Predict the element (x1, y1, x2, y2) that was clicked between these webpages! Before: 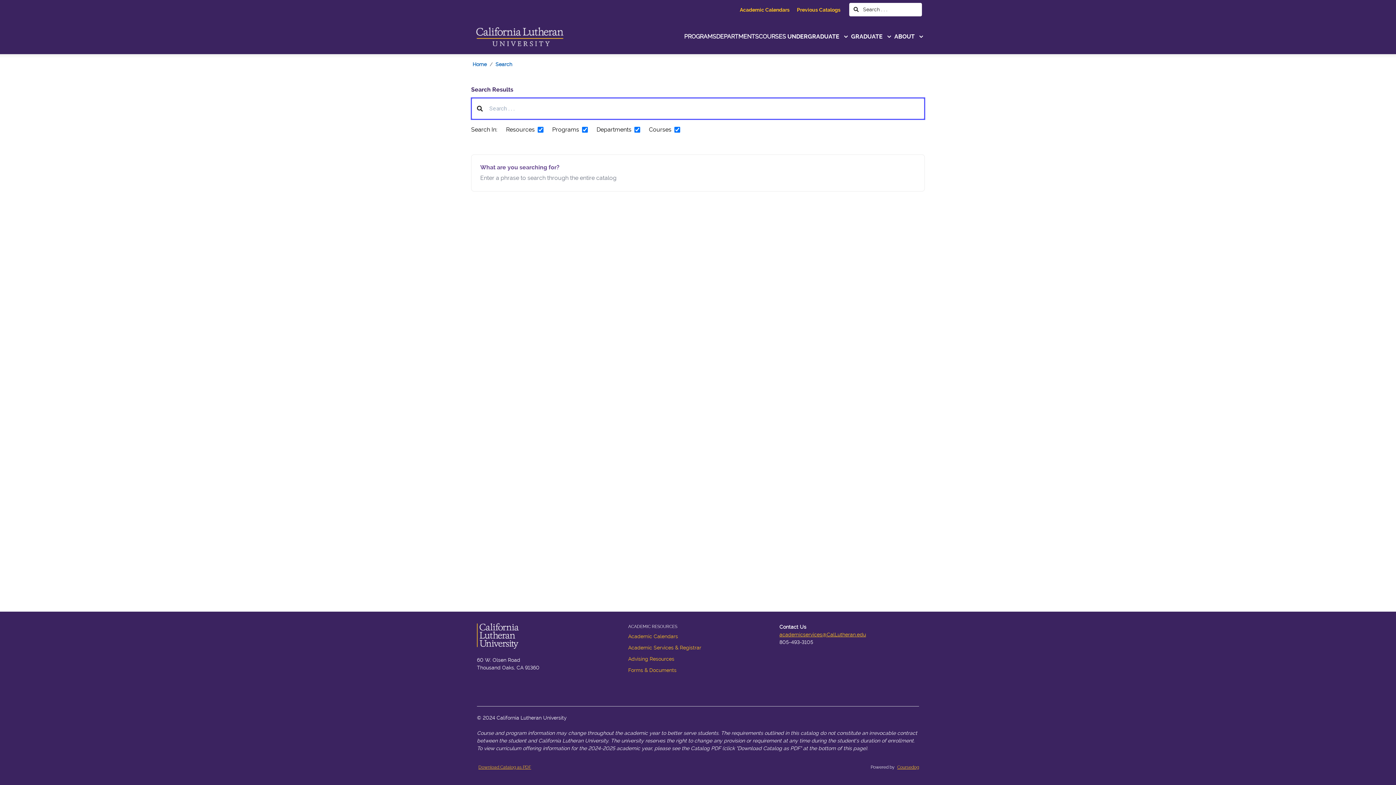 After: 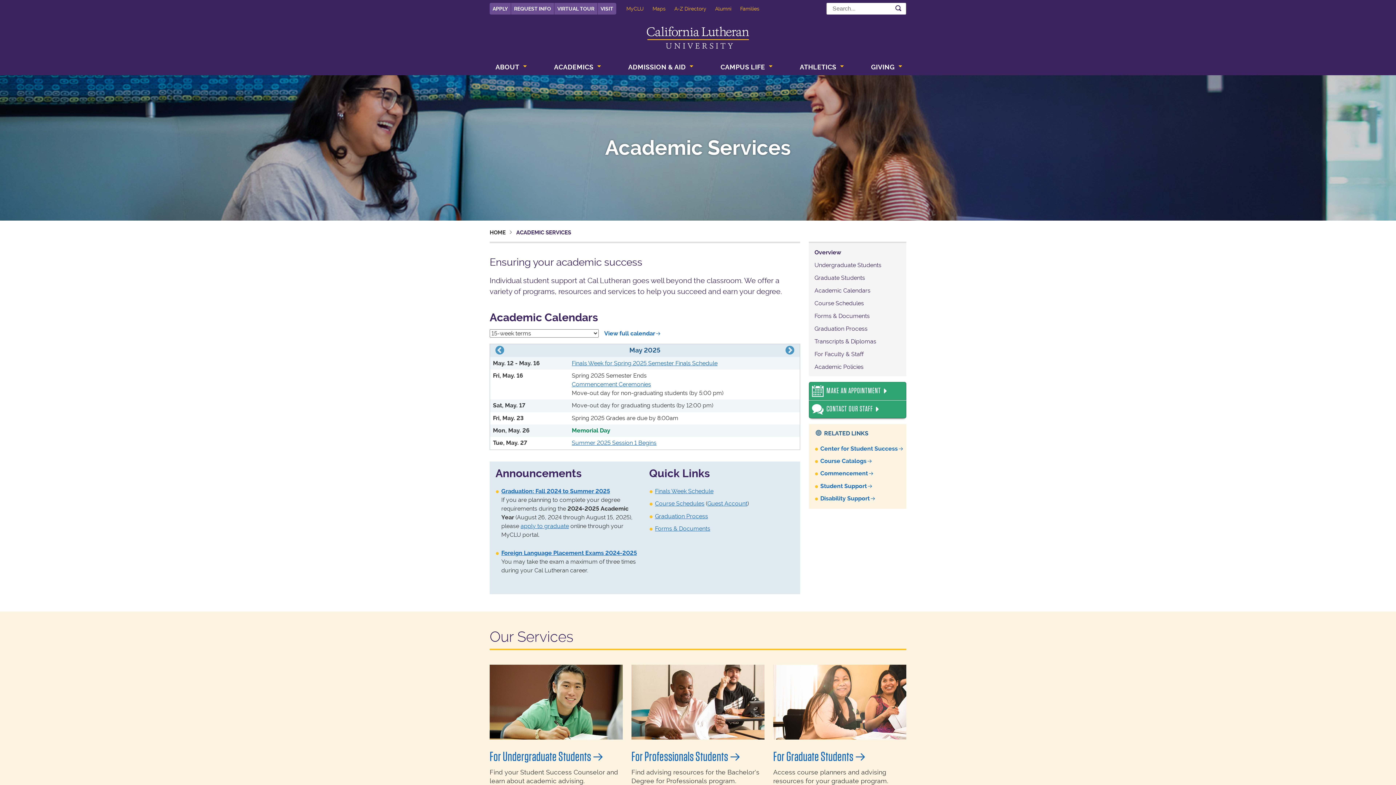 Action: bbox: (628, 644, 701, 652) label: Academic Services & Registrar